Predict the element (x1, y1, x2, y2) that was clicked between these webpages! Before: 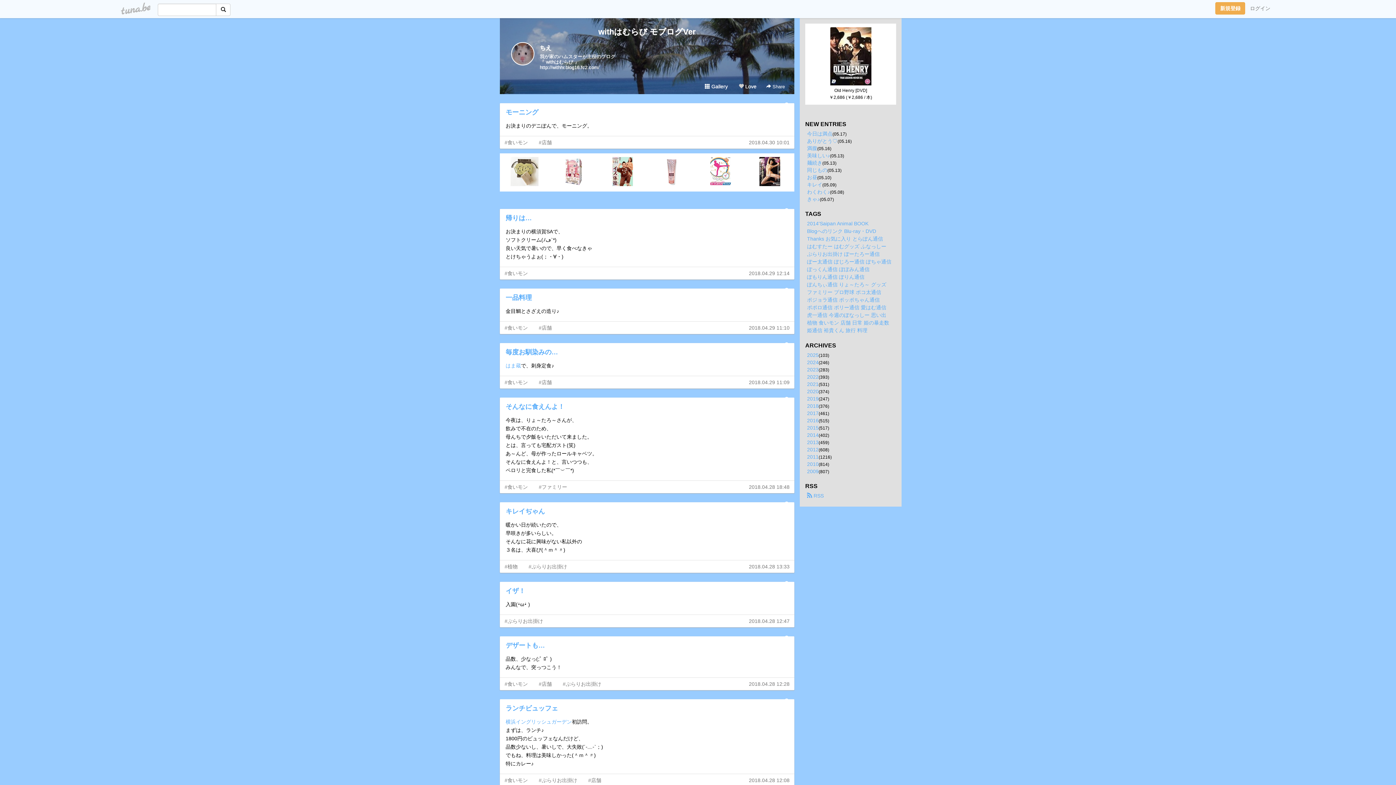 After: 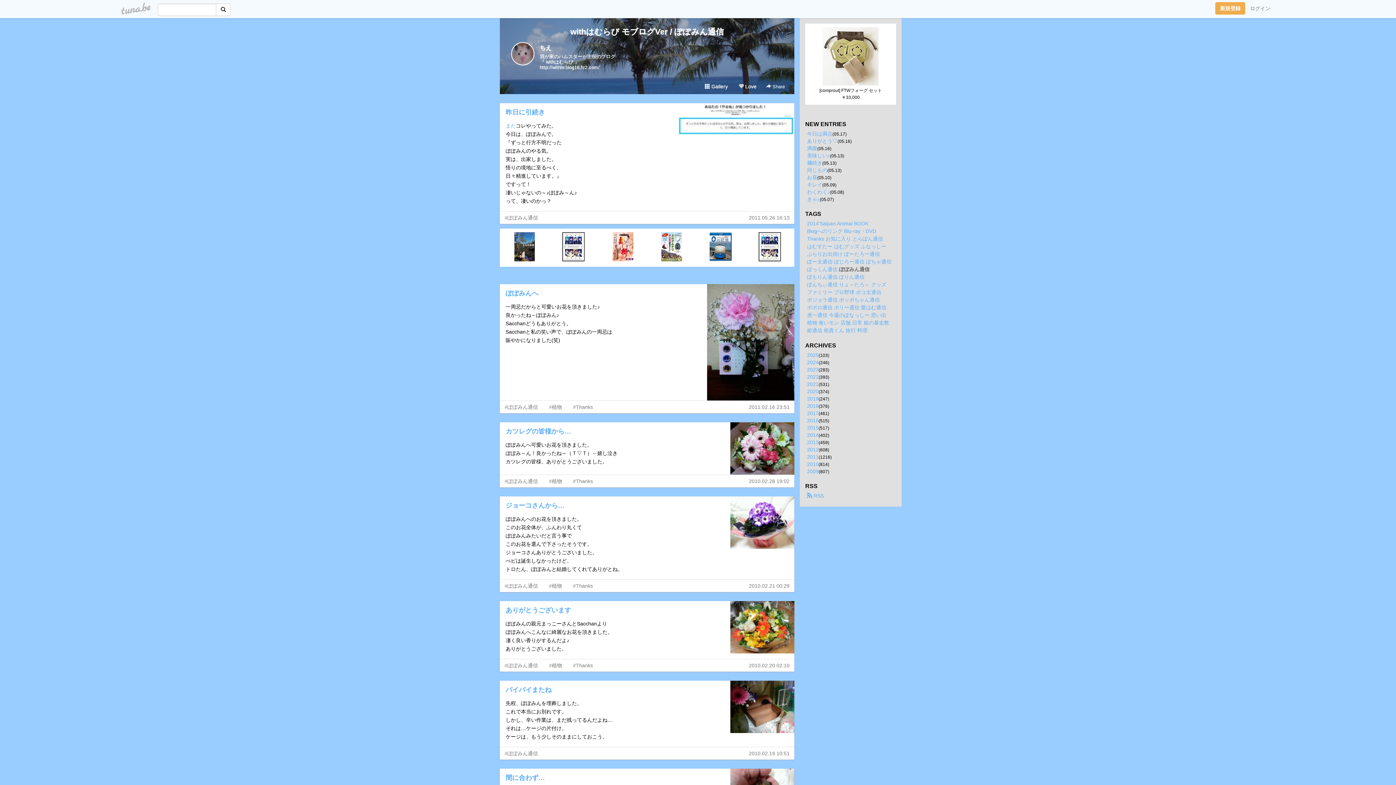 Action: label: ぽぽみん通信 bbox: (839, 266, 869, 272)